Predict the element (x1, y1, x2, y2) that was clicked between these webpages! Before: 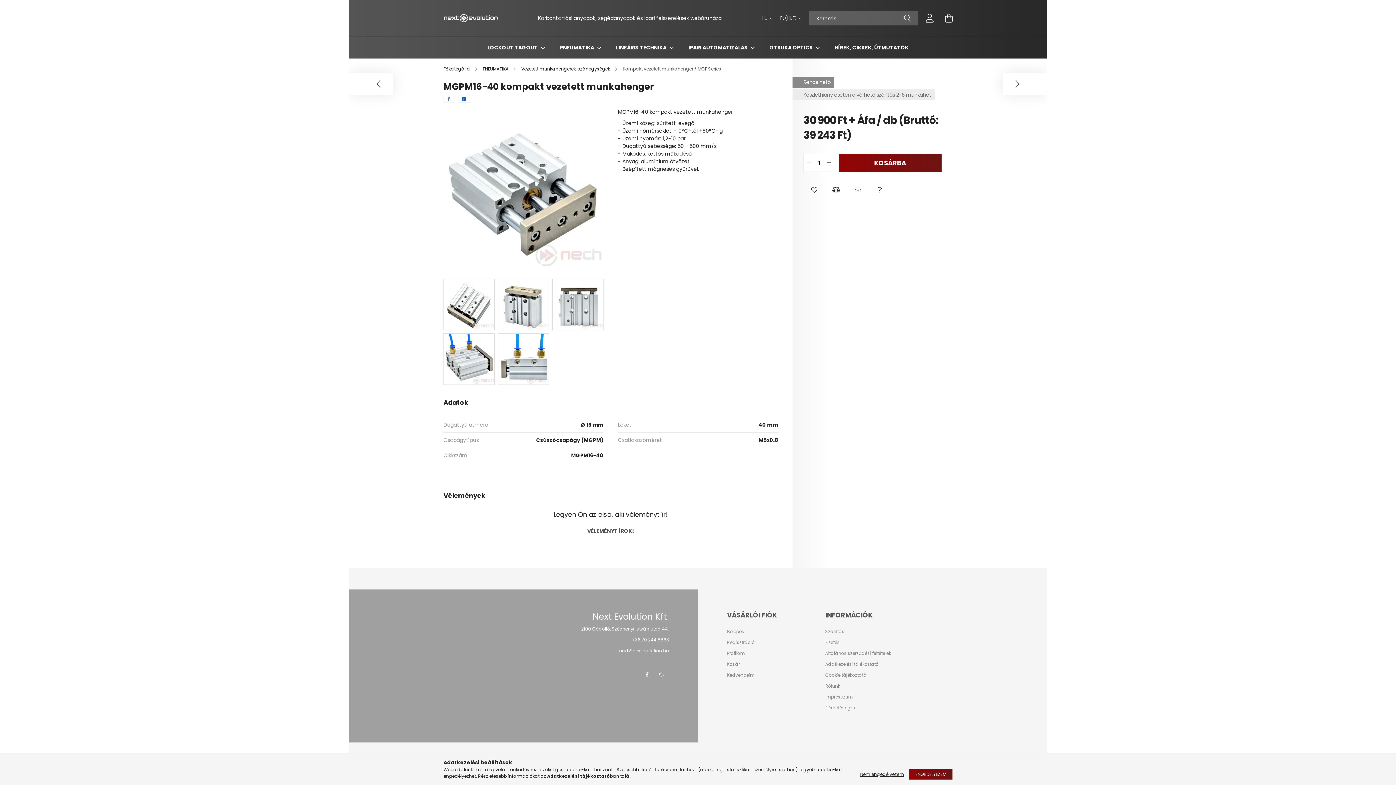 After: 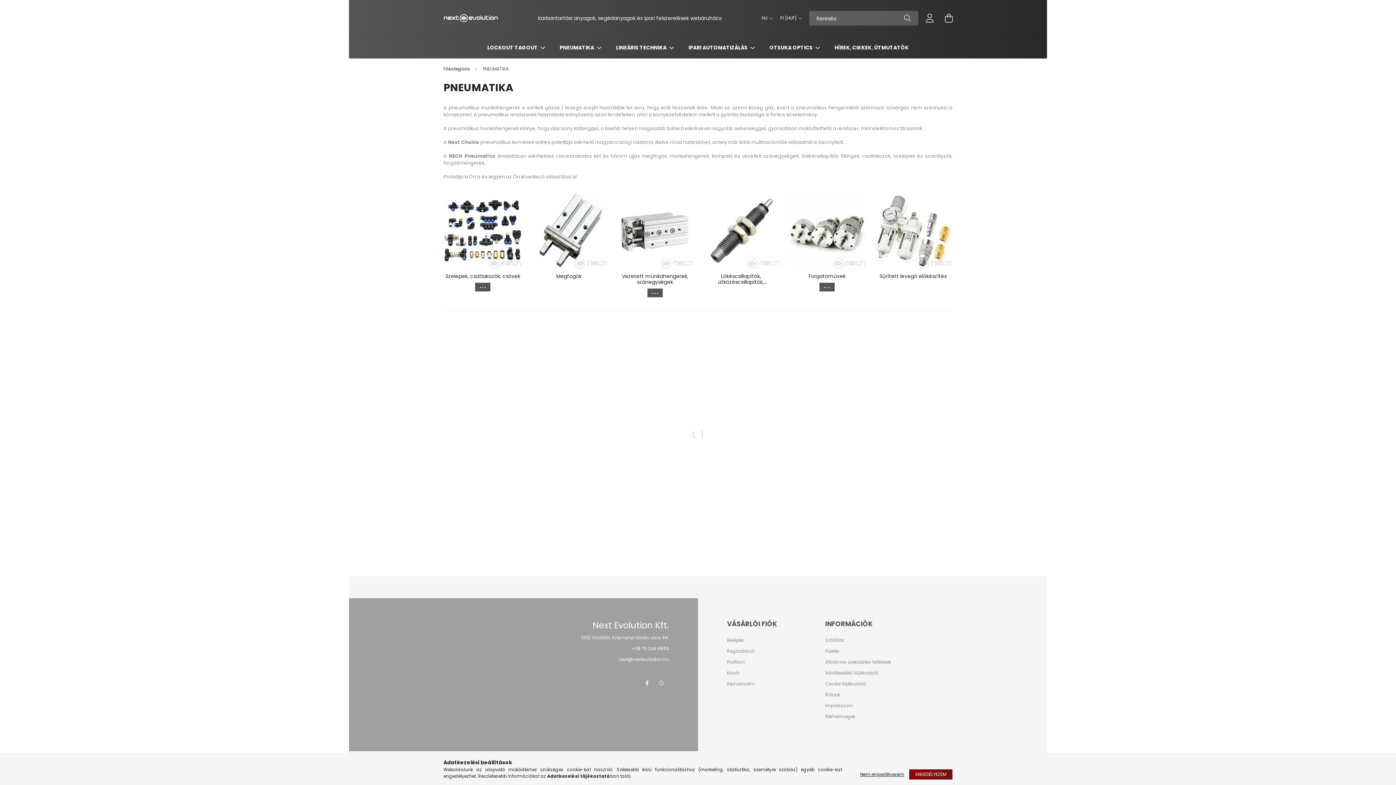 Action: bbox: (482, 65, 509, 72) label: PNEUMATIKA 